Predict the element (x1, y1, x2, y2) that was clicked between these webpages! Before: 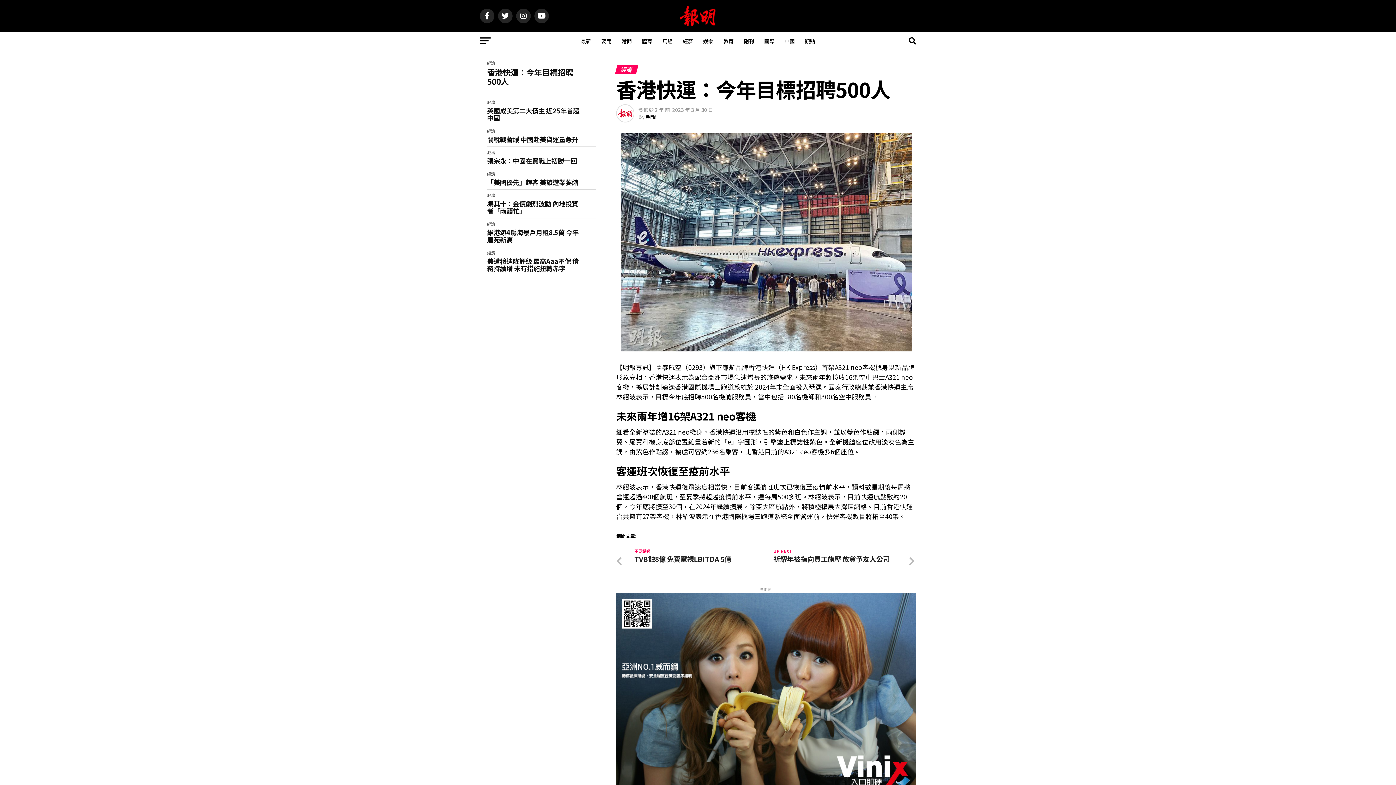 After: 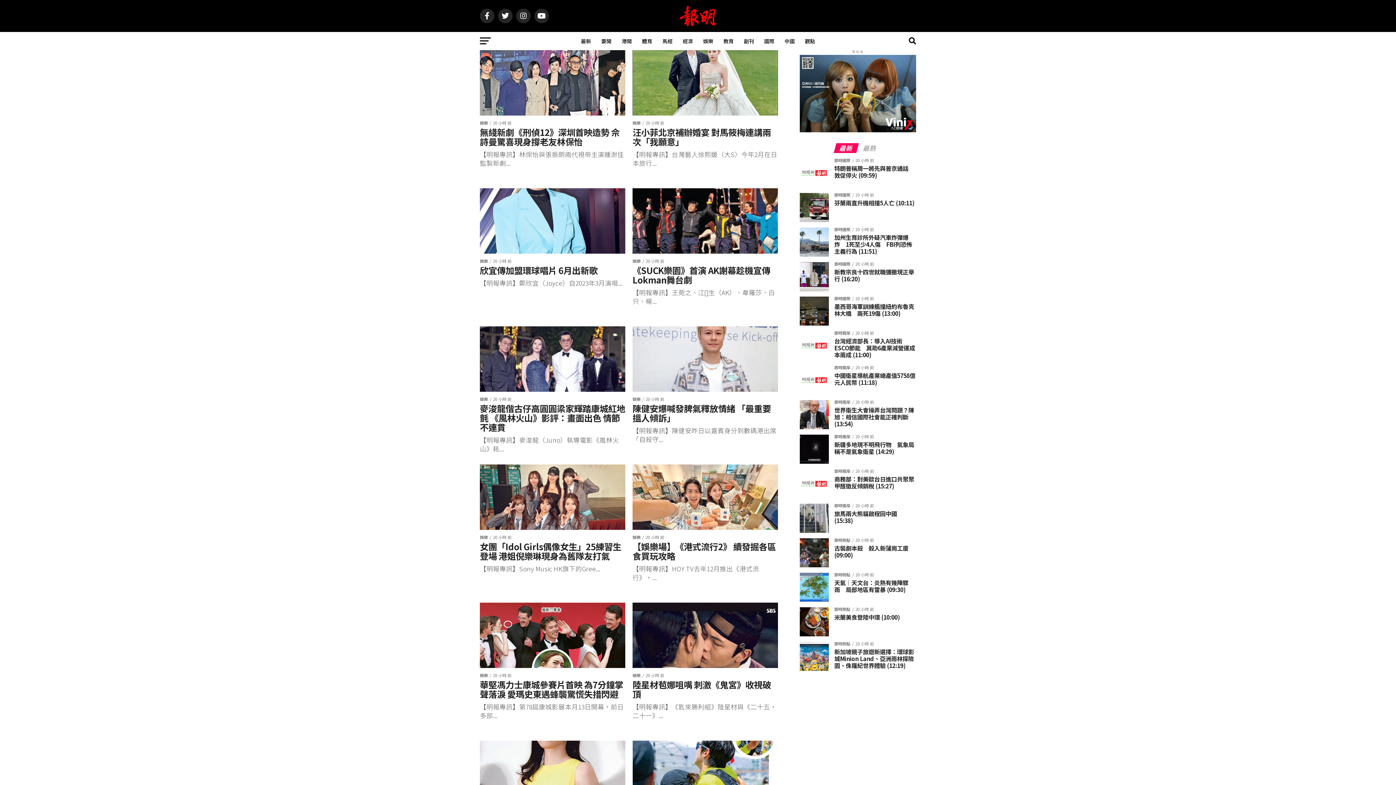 Action: label: 娛樂 bbox: (698, 32, 717, 50)